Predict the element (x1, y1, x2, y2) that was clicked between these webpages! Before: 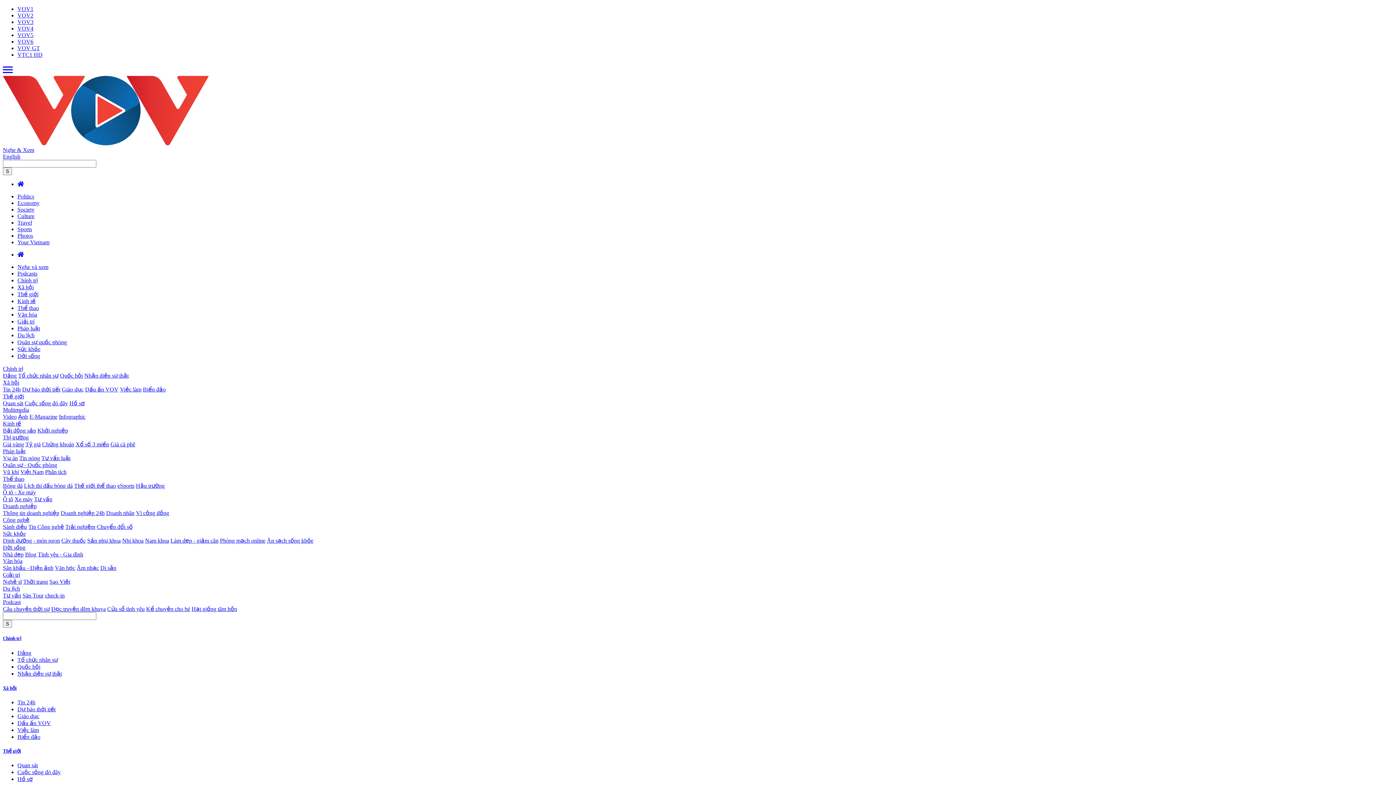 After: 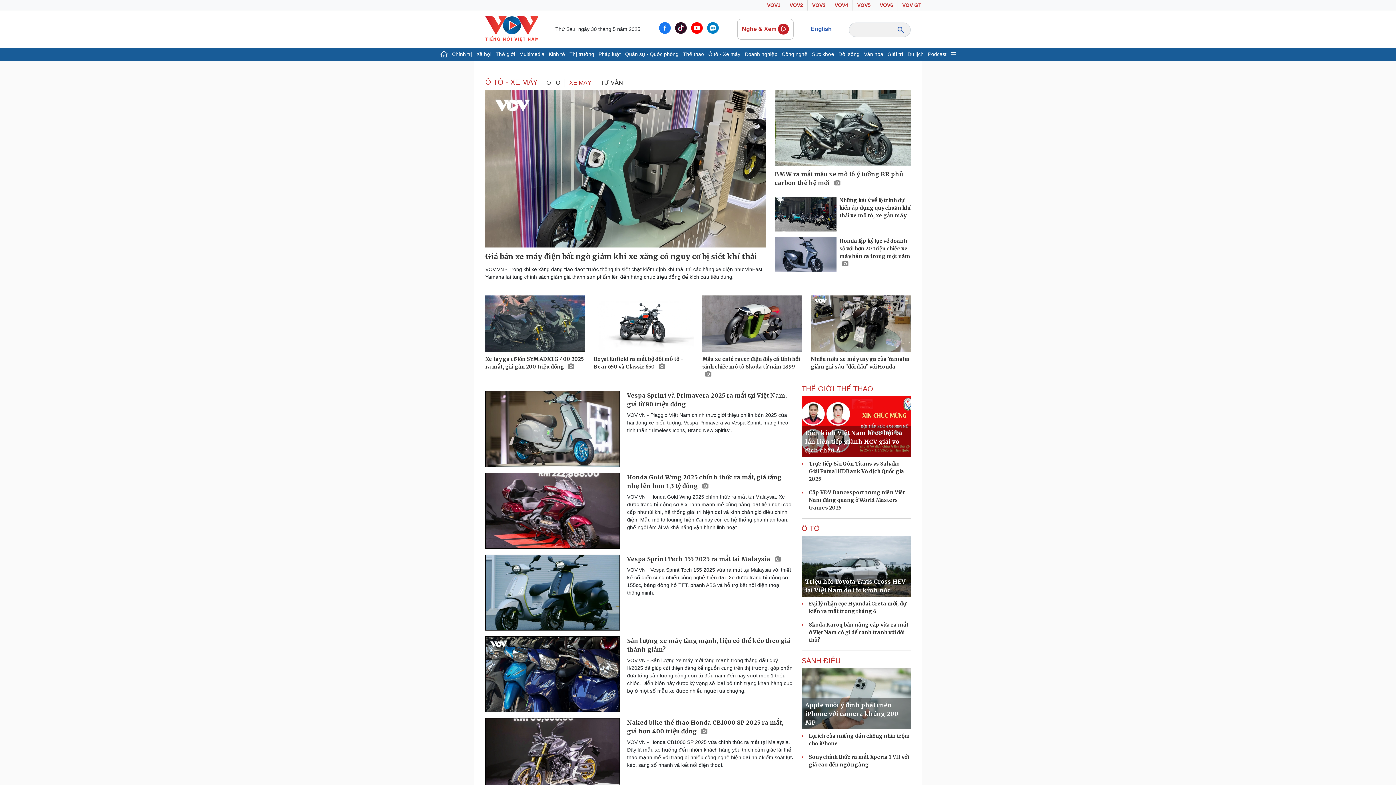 Action: bbox: (14, 496, 32, 502) label: Xe máy